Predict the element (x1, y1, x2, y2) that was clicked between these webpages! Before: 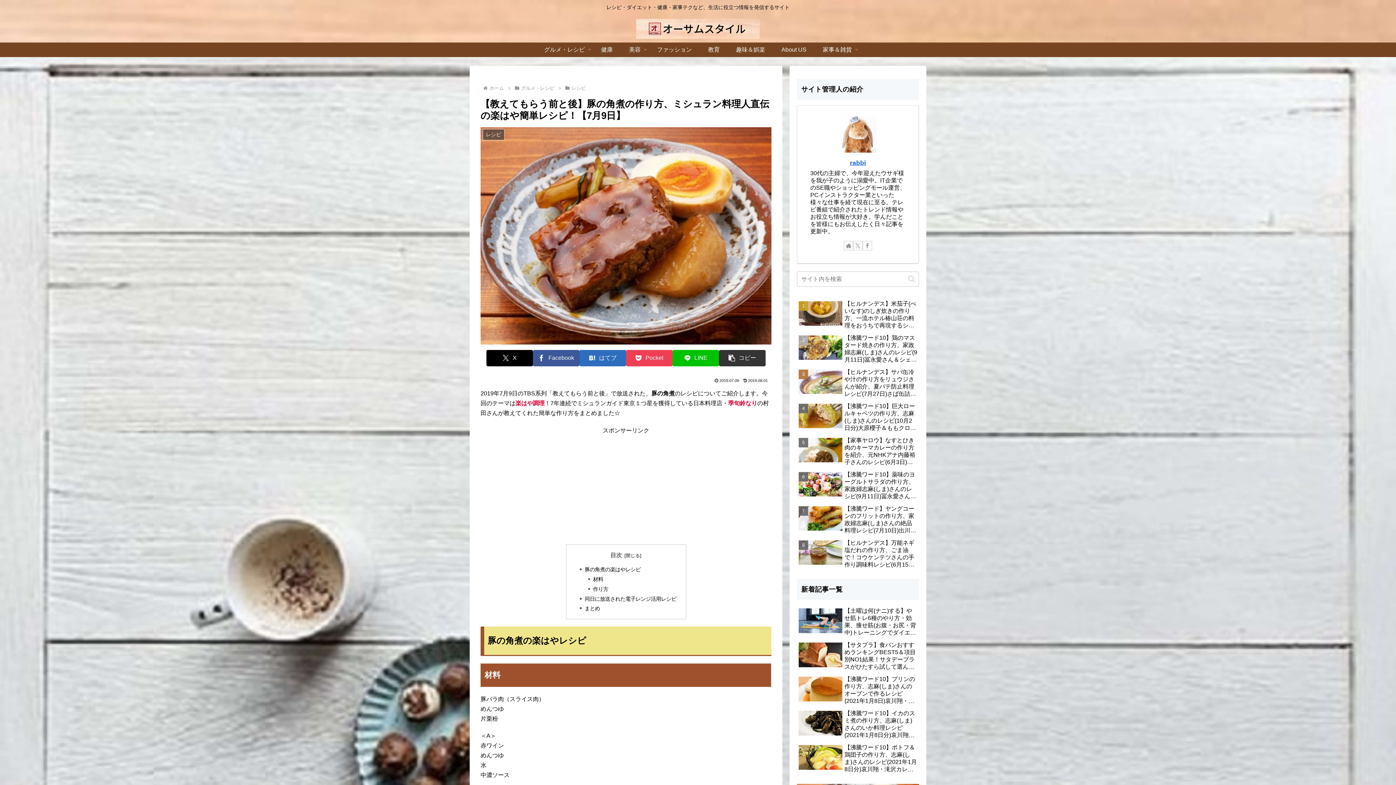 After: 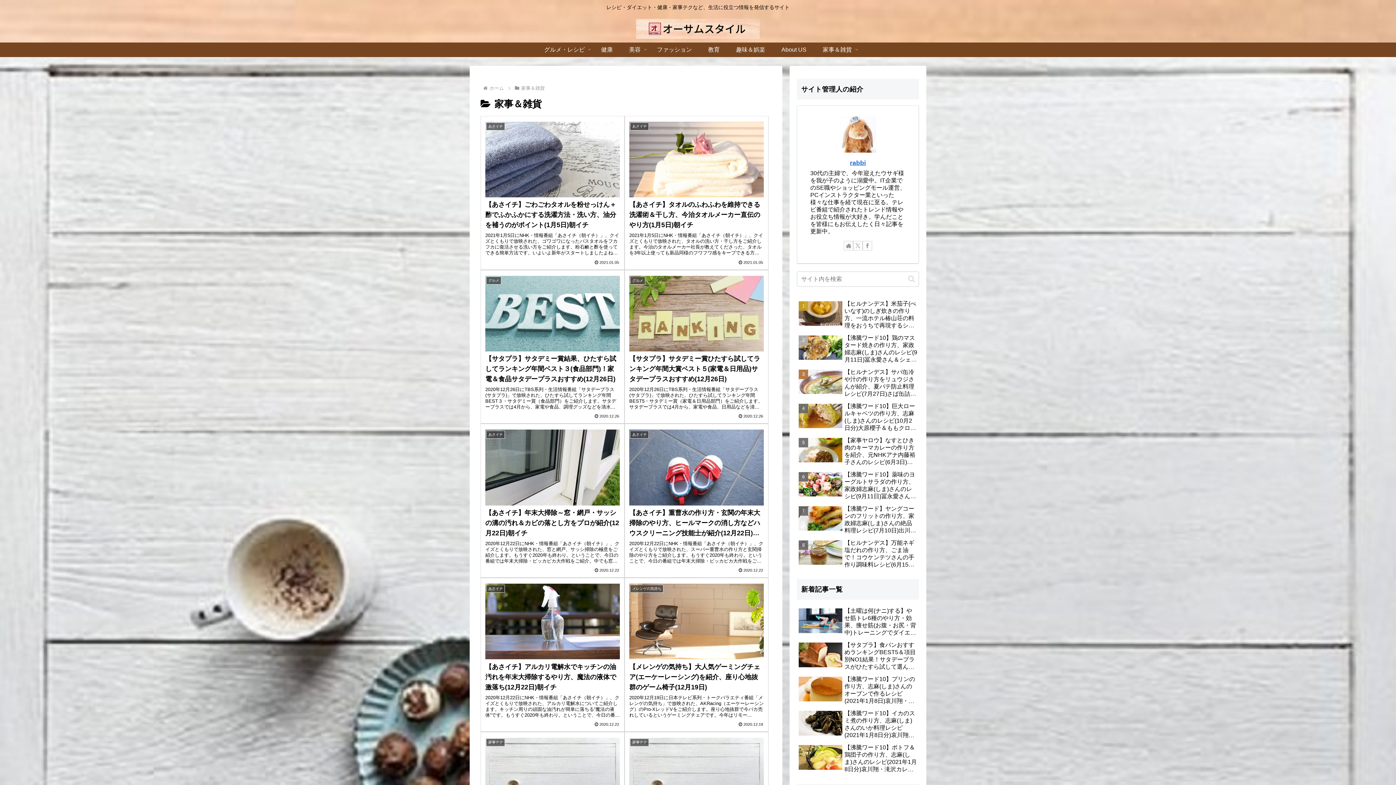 Action: label: 家事＆雑貨 bbox: (814, 42, 860, 57)